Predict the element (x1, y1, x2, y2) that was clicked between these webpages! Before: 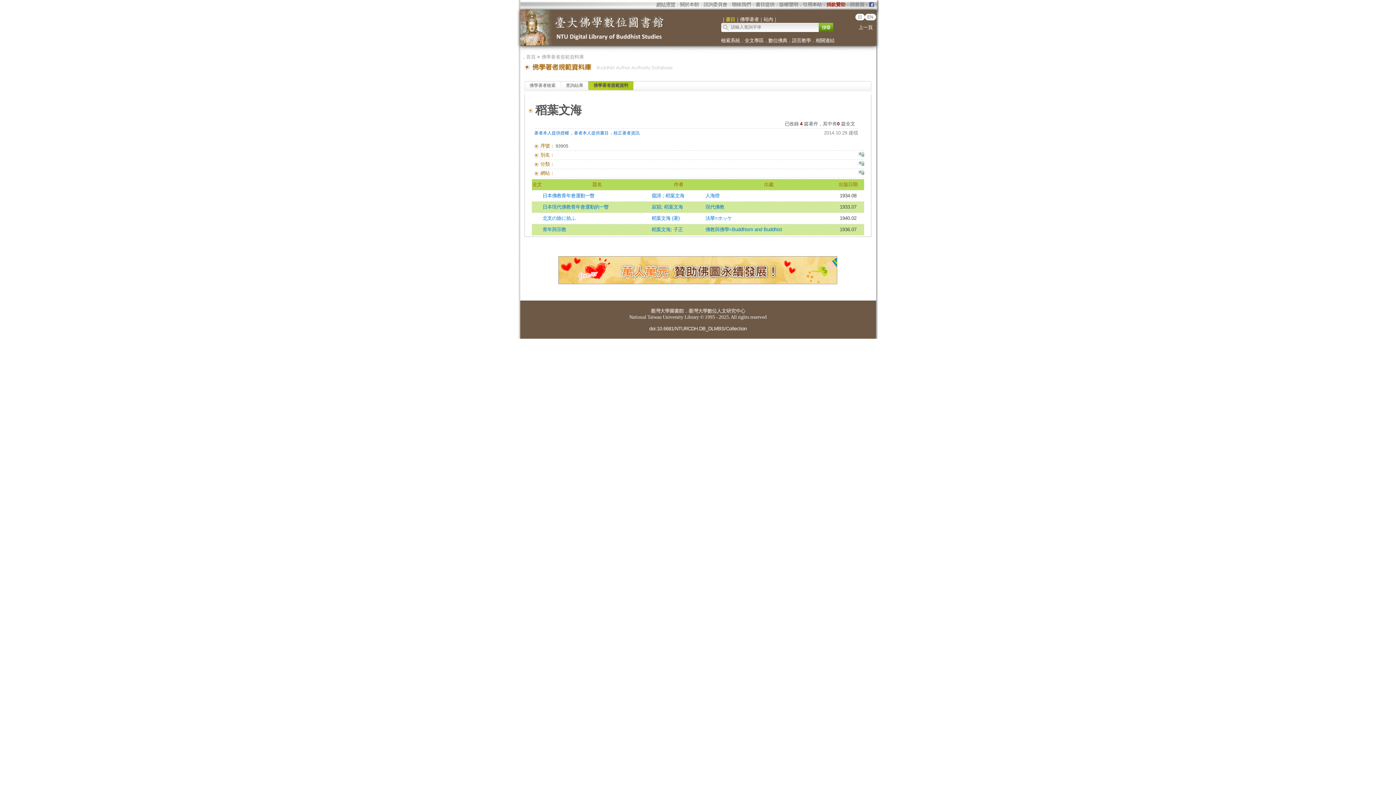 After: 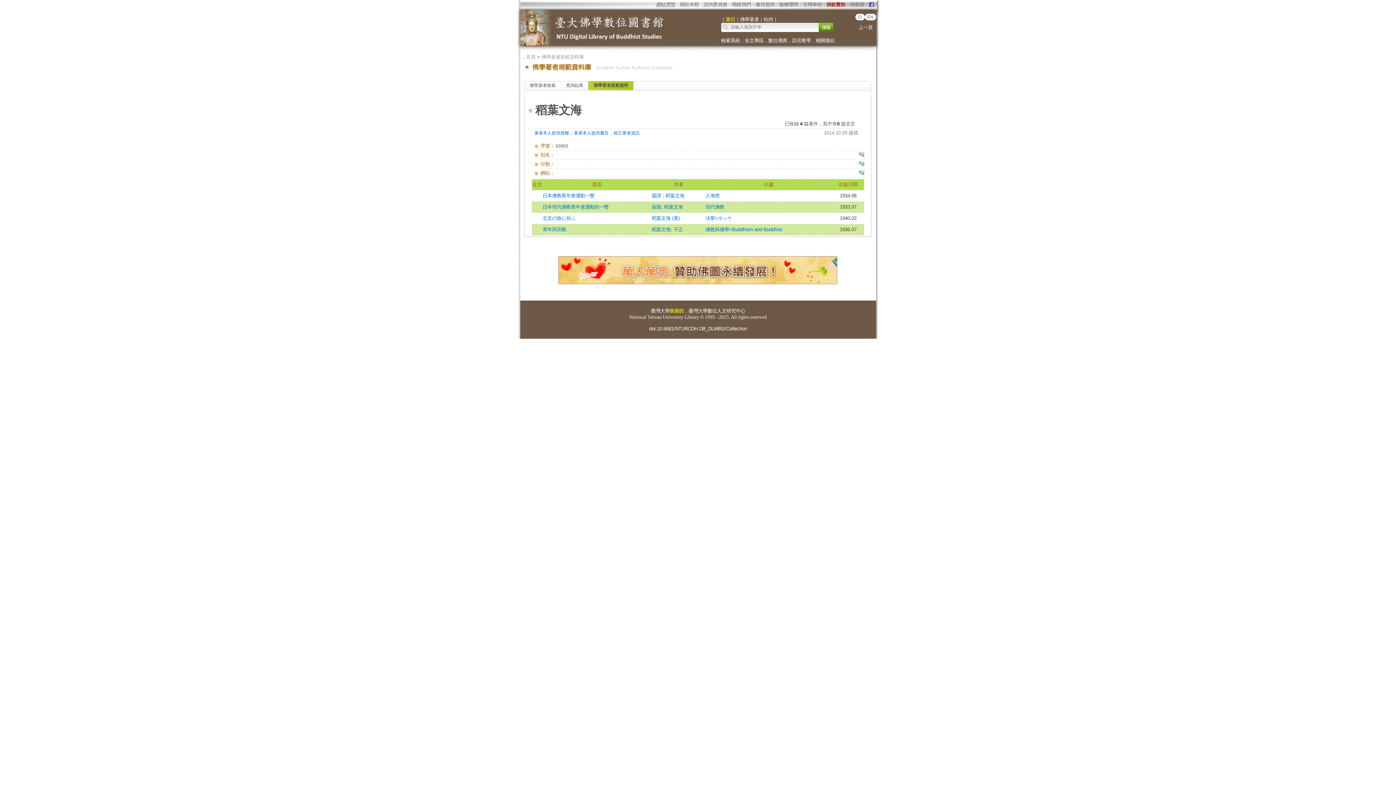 Action: label: 圖書館 bbox: (669, 308, 684, 313)